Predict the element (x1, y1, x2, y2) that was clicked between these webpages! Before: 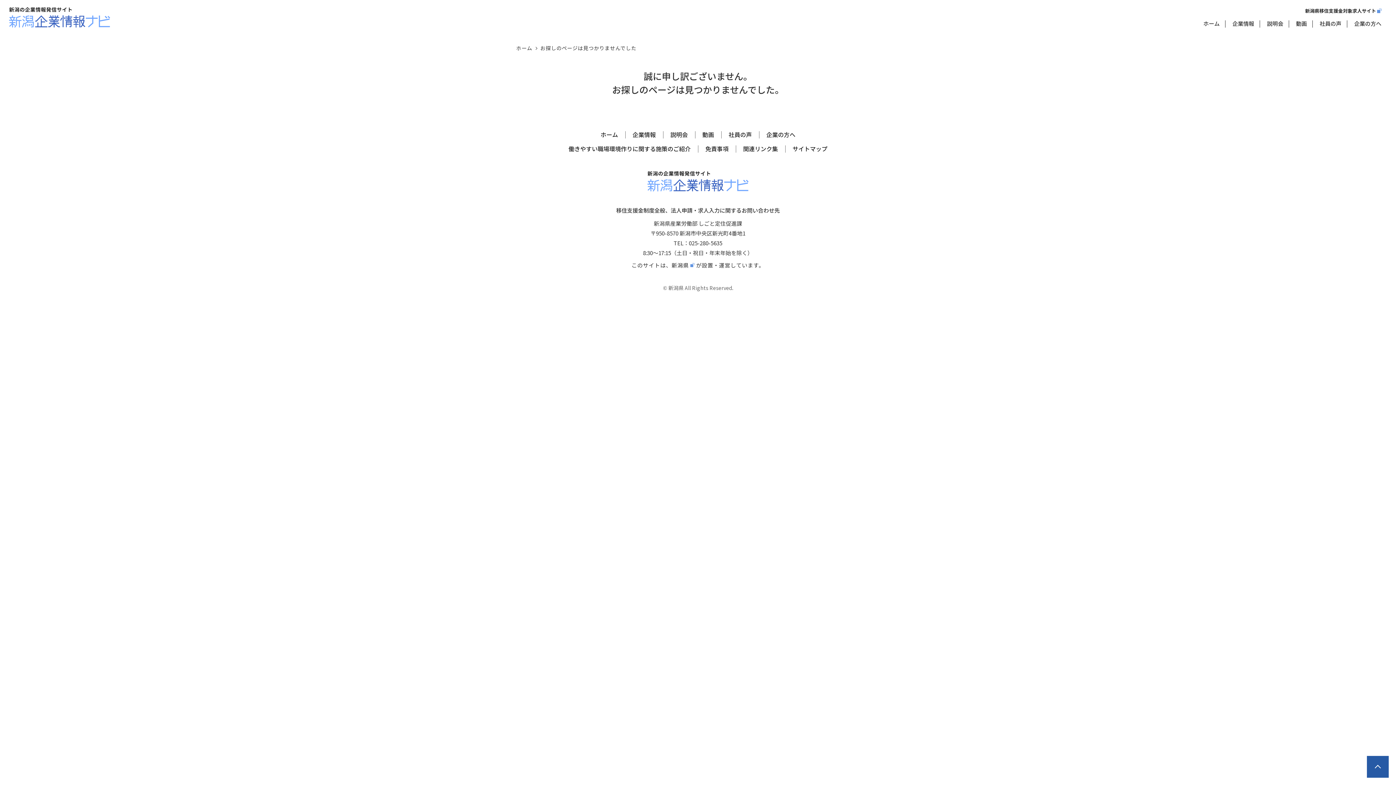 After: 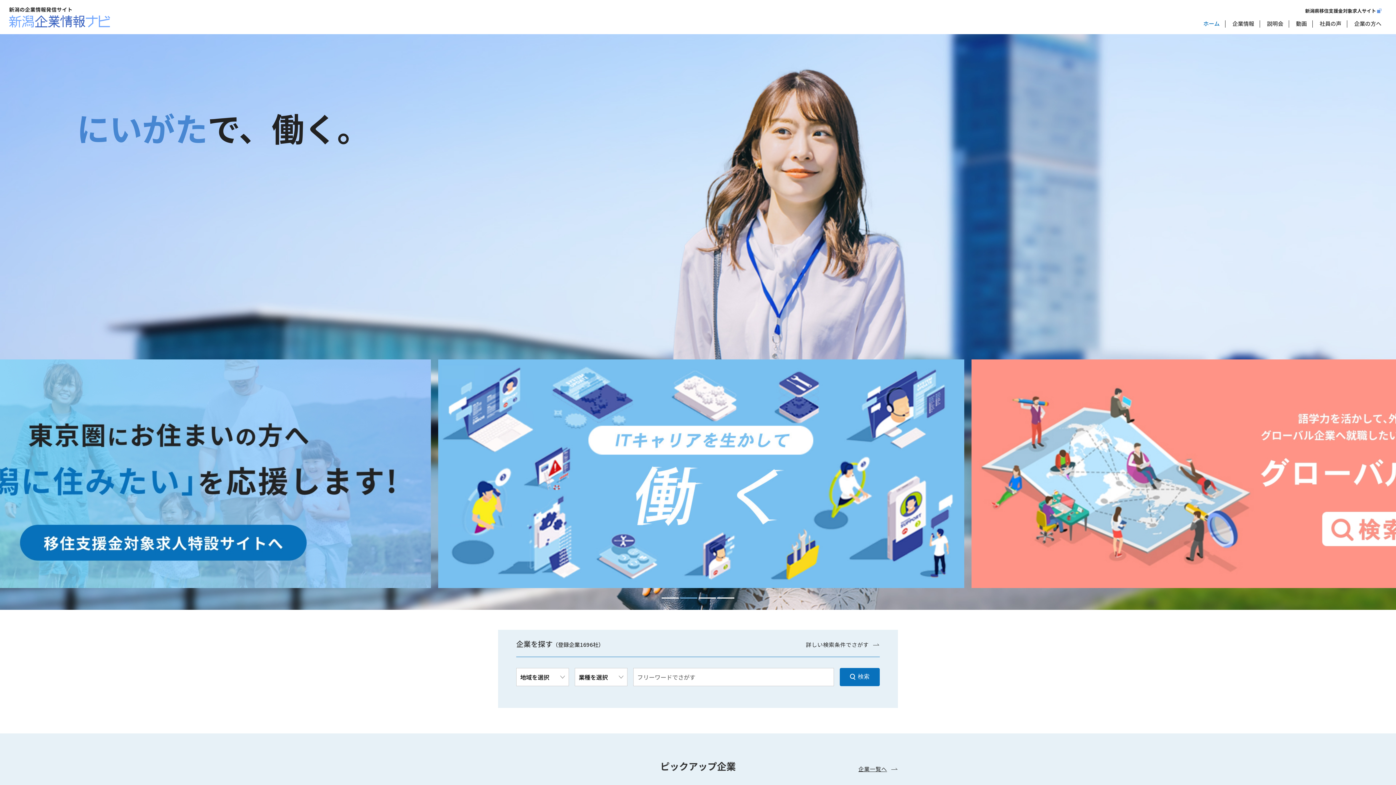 Action: bbox: (647, 171, 748, 191)